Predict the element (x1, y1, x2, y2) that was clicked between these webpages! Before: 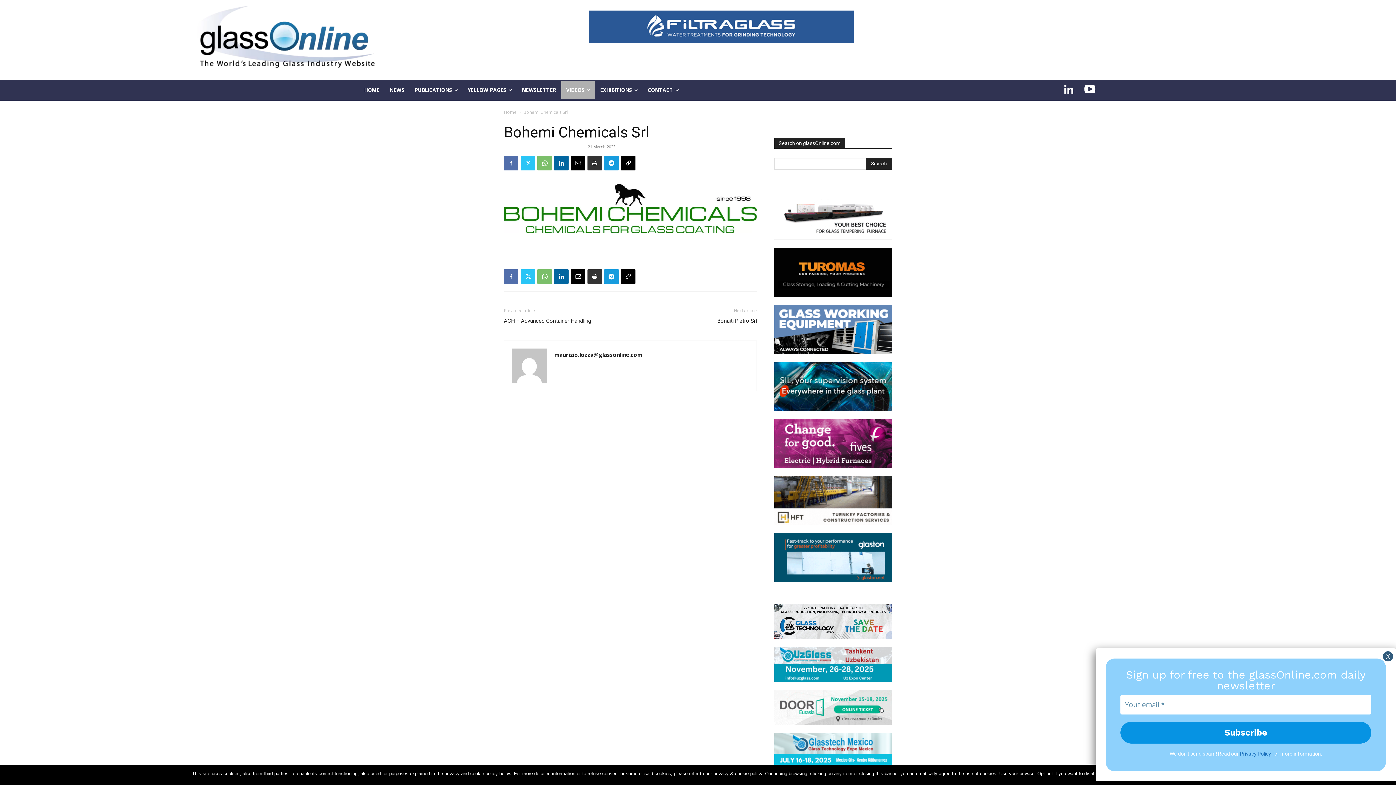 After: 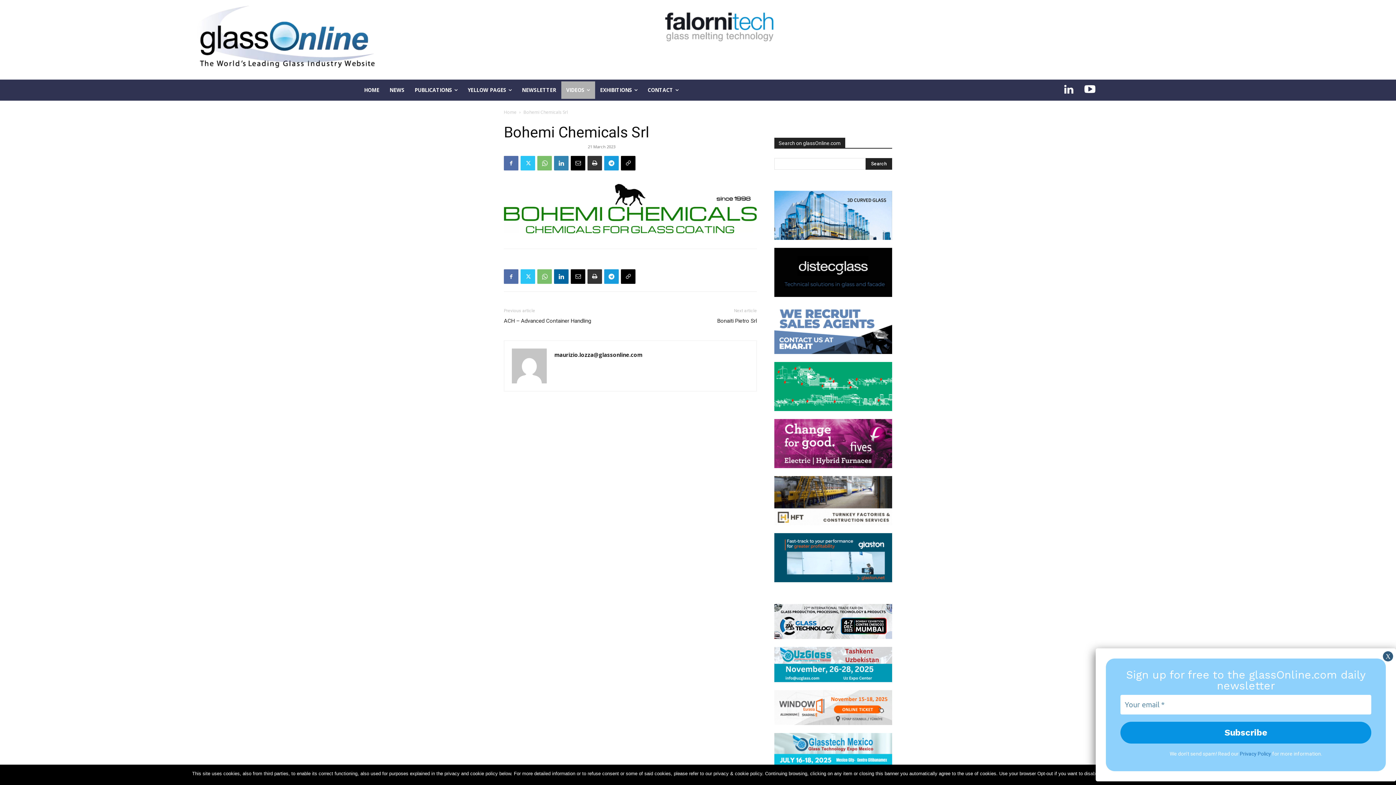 Action: bbox: (554, 156, 568, 170)